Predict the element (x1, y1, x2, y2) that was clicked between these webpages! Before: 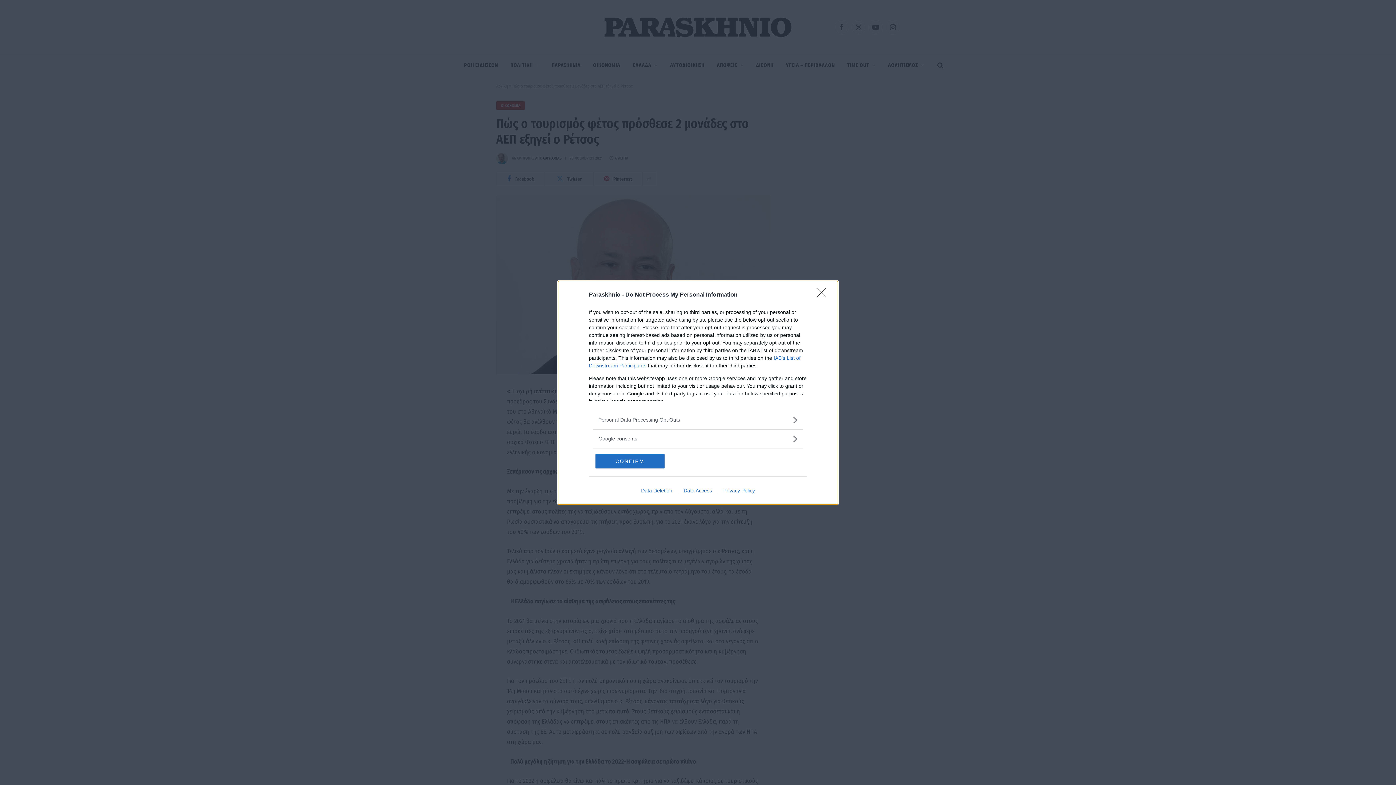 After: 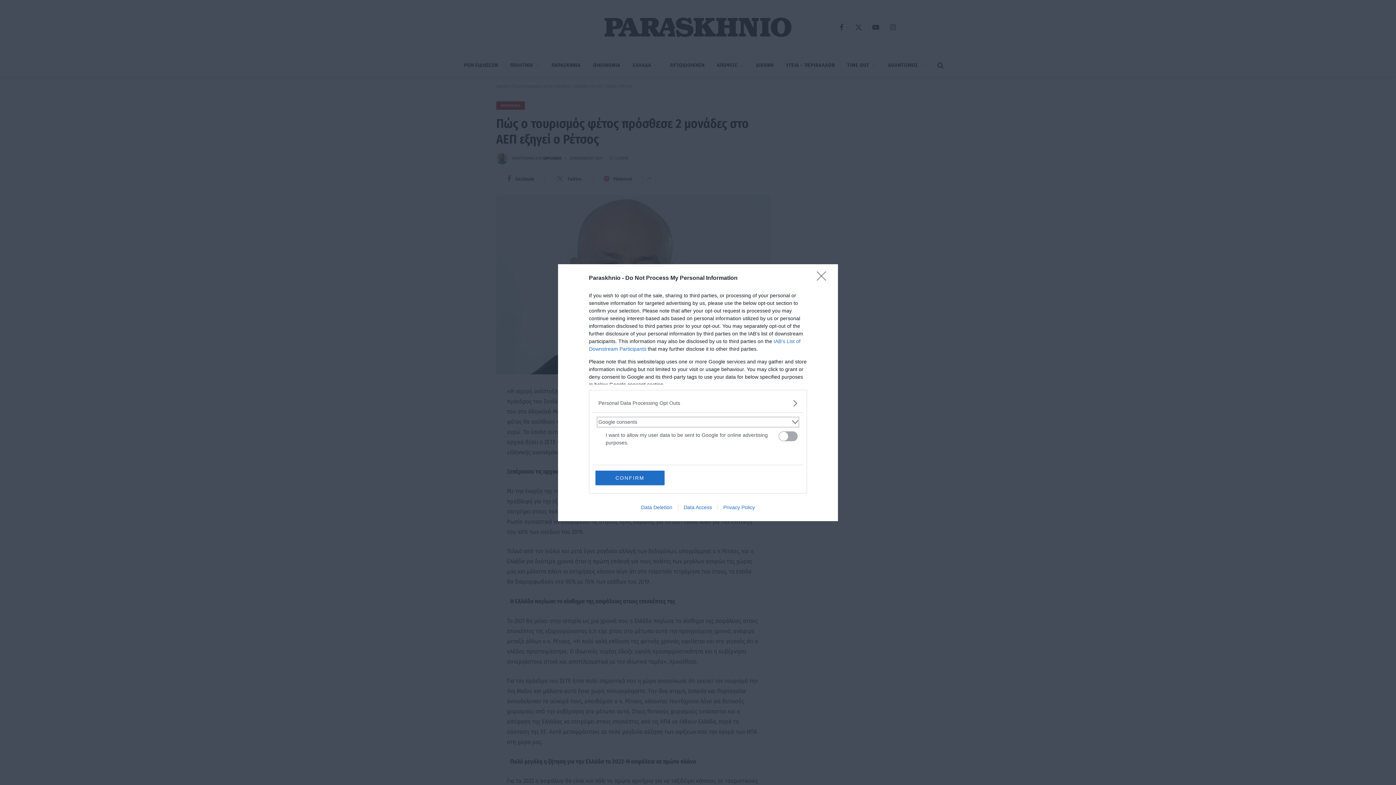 Action: label: Google consents bbox: (598, 435, 797, 442)